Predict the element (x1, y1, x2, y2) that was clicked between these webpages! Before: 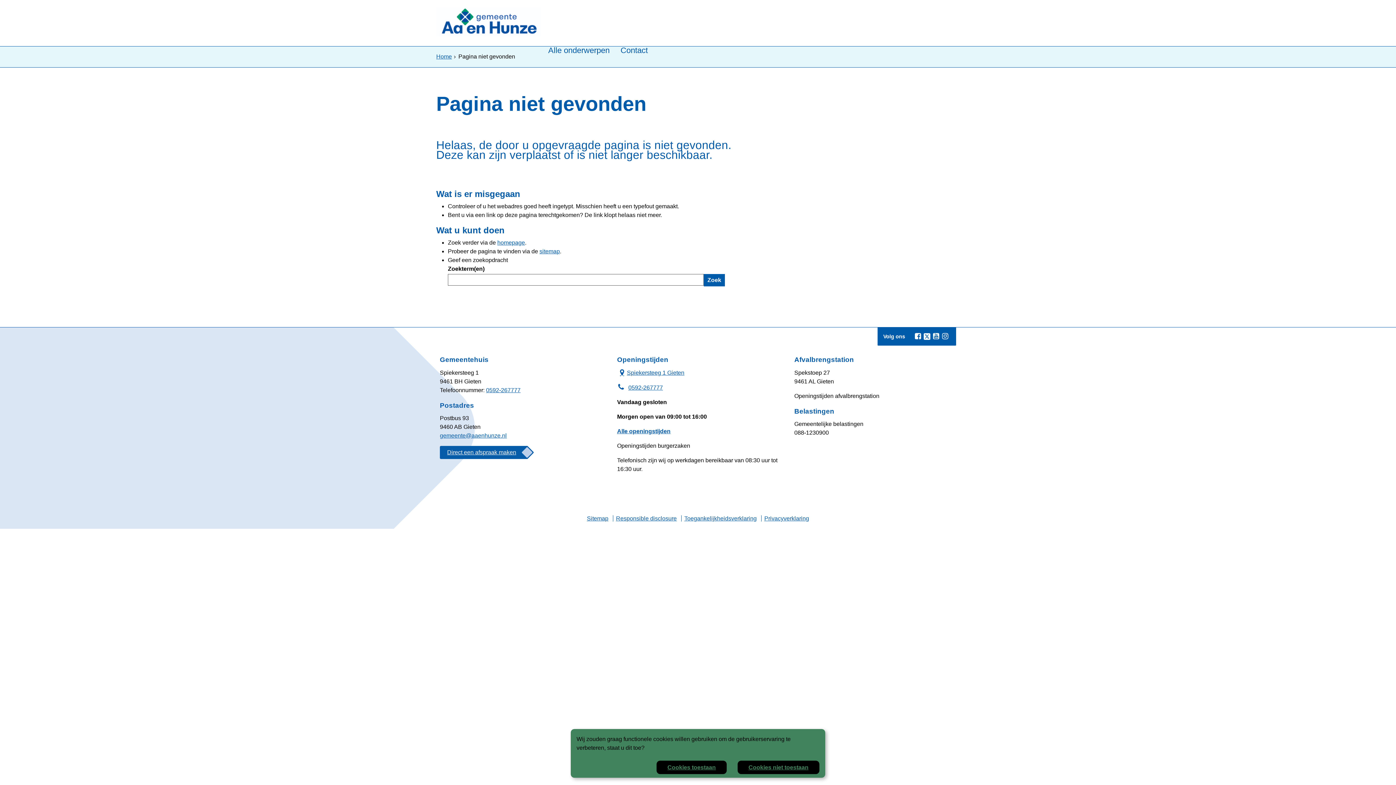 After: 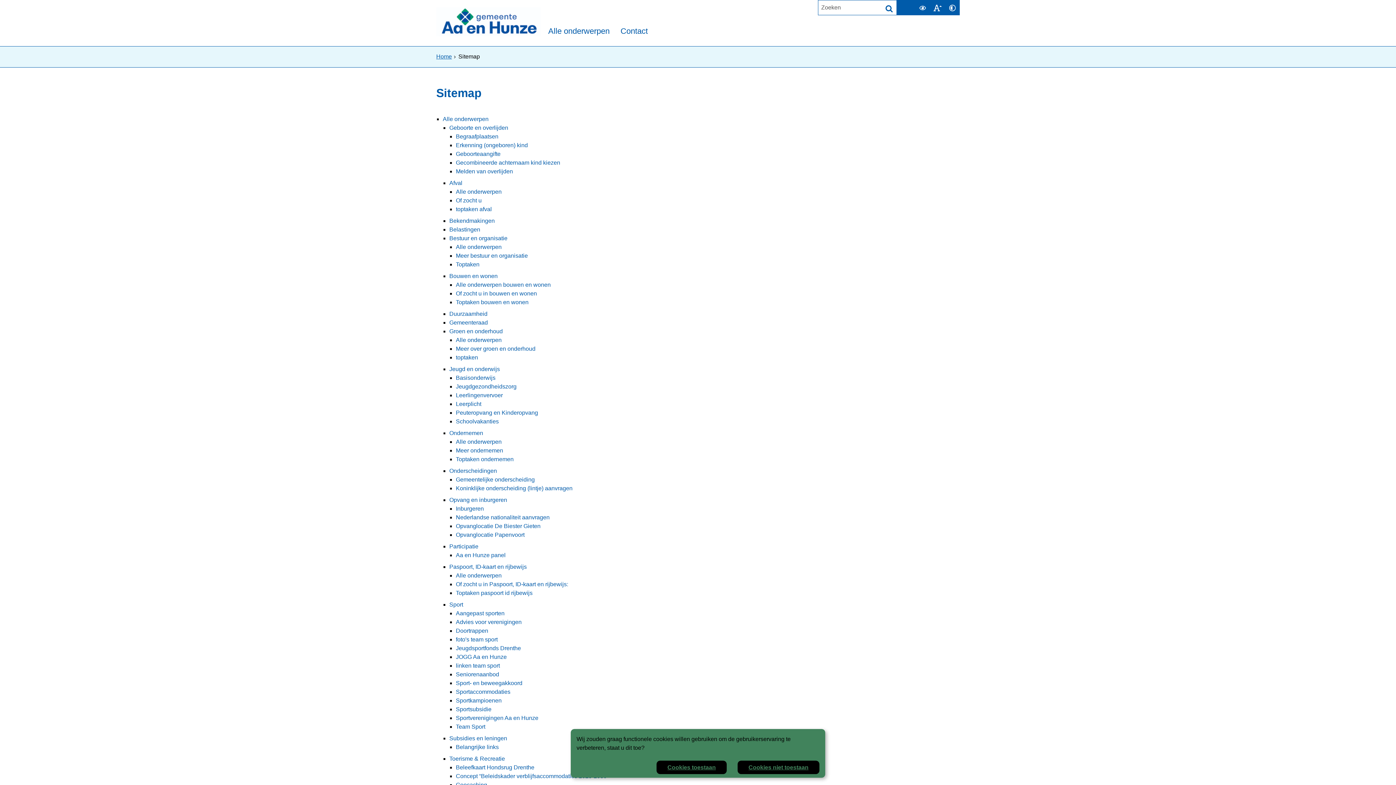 Action: bbox: (587, 515, 608, 521) label: Sitemap